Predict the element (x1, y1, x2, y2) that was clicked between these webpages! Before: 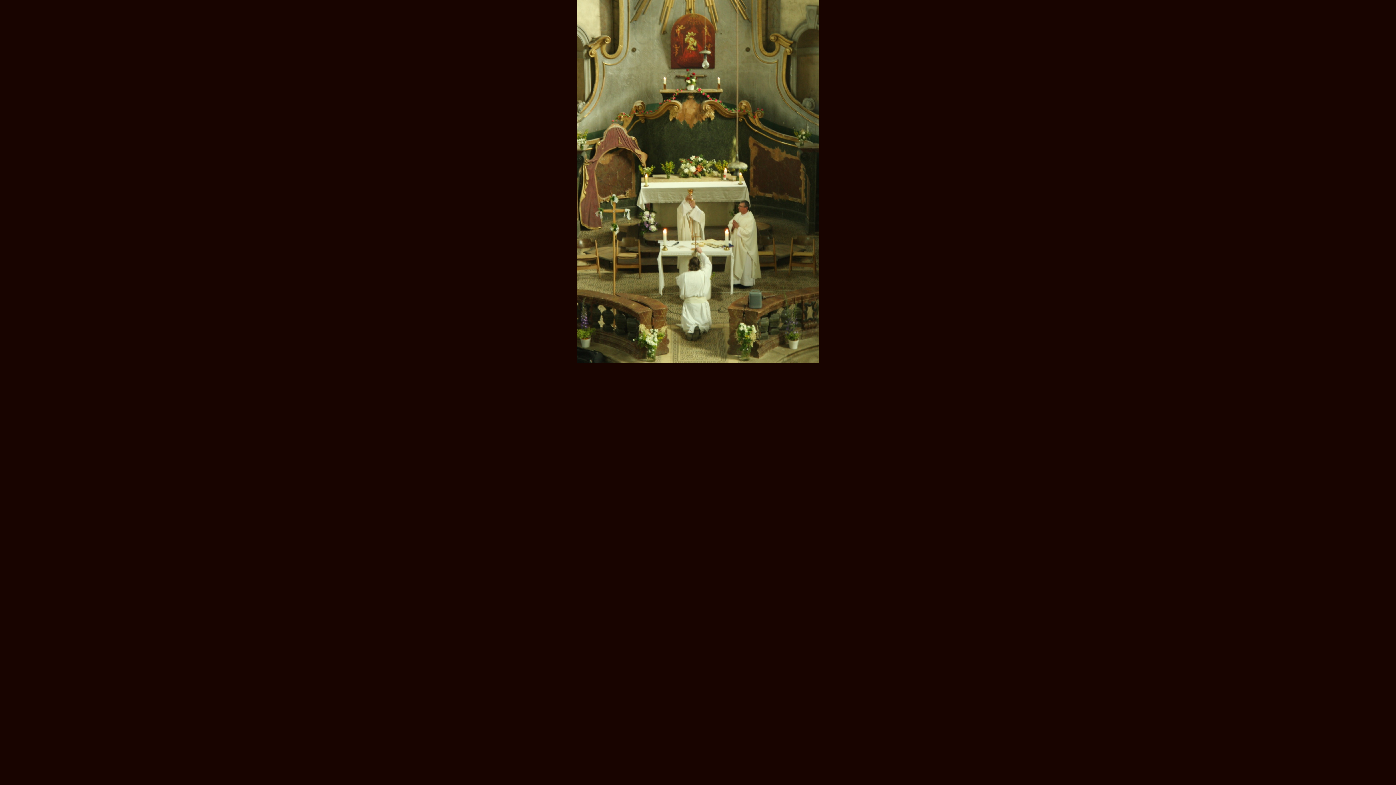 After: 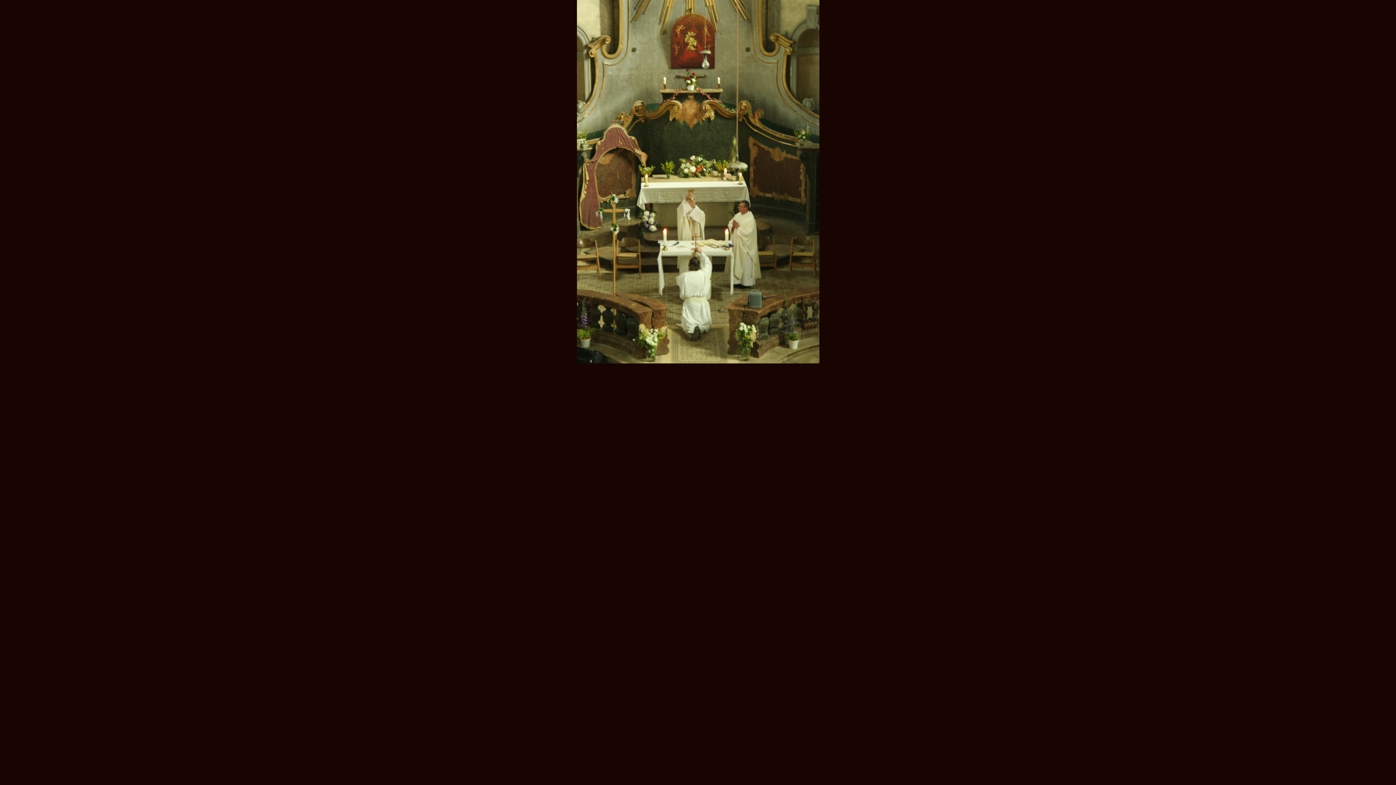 Action: bbox: (576, 359, 819, 364)